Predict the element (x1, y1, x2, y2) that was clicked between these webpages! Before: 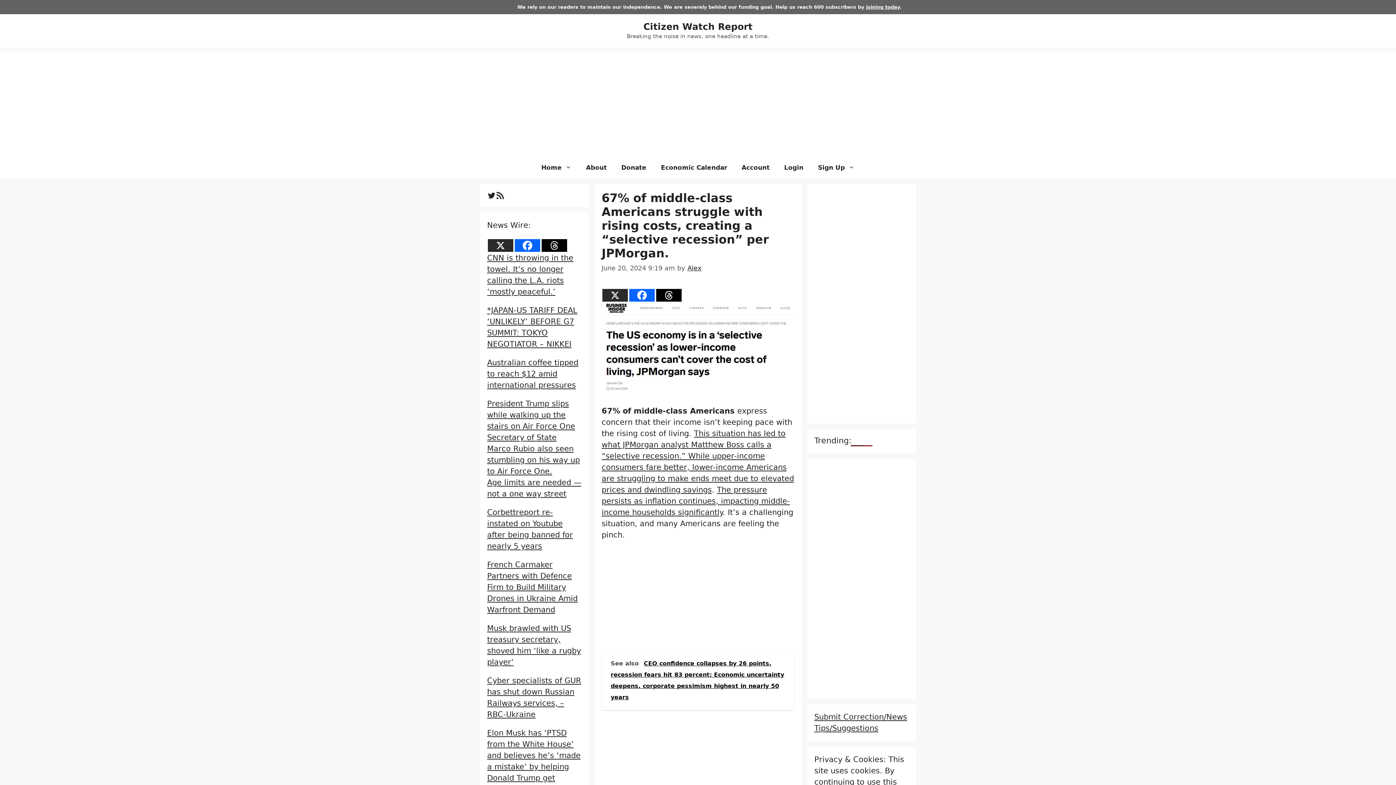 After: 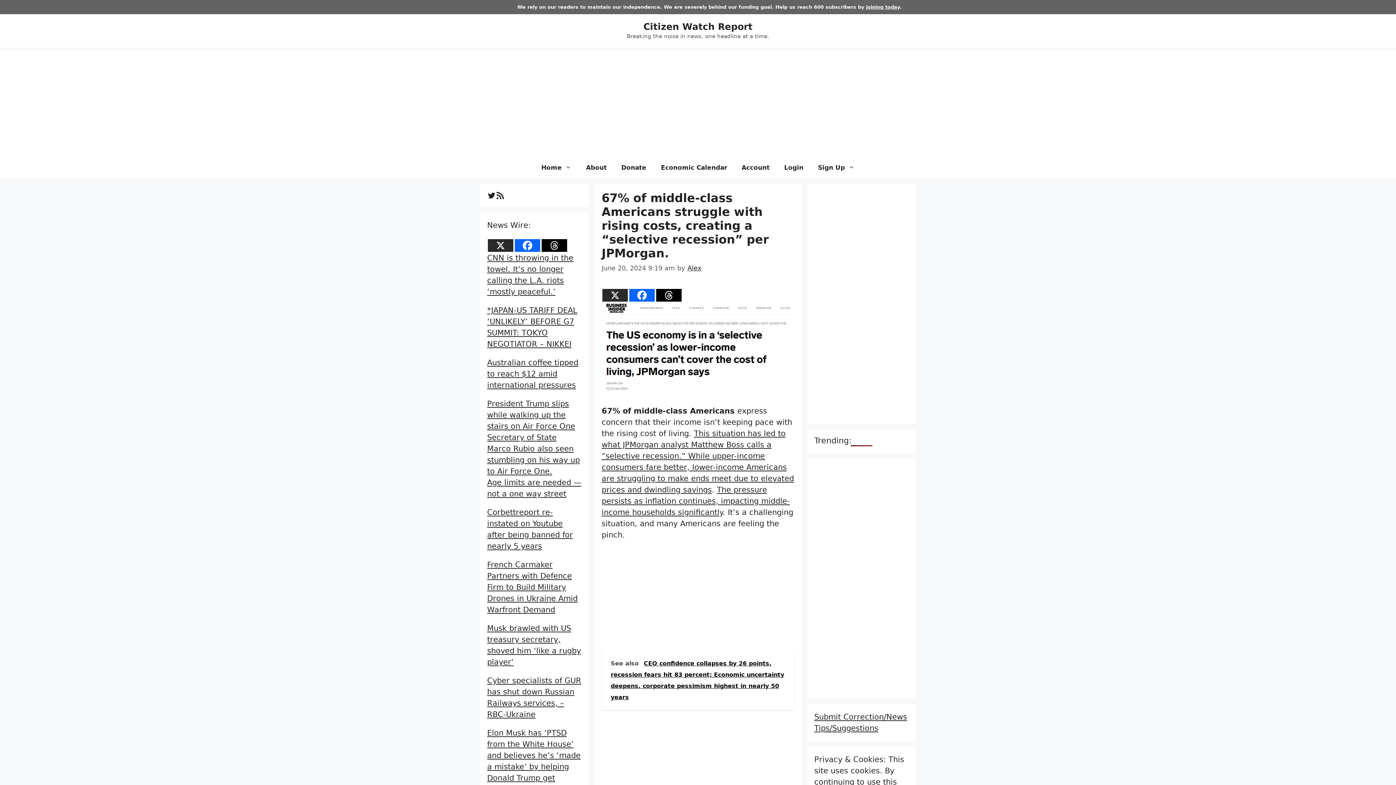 Action: label: Threads bbox: (541, 239, 567, 252)